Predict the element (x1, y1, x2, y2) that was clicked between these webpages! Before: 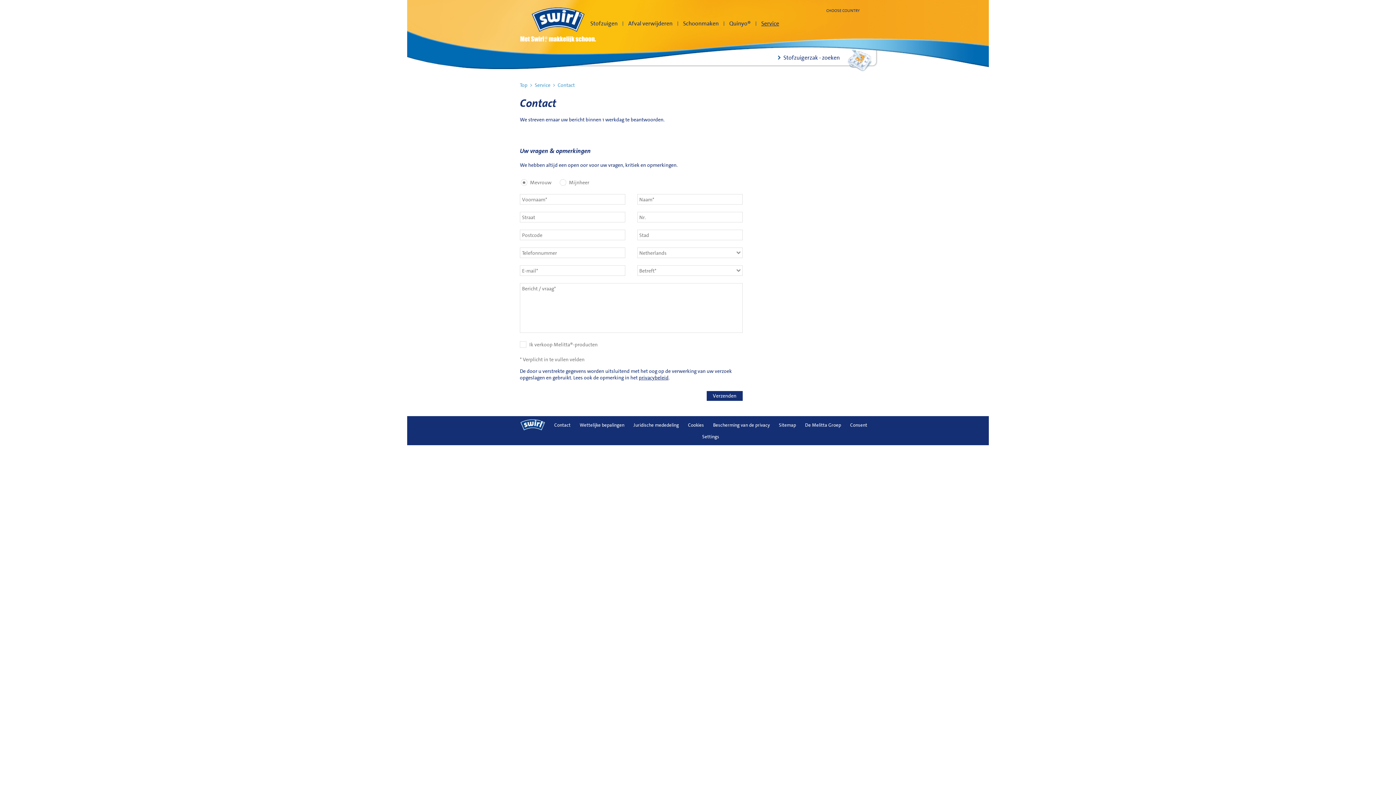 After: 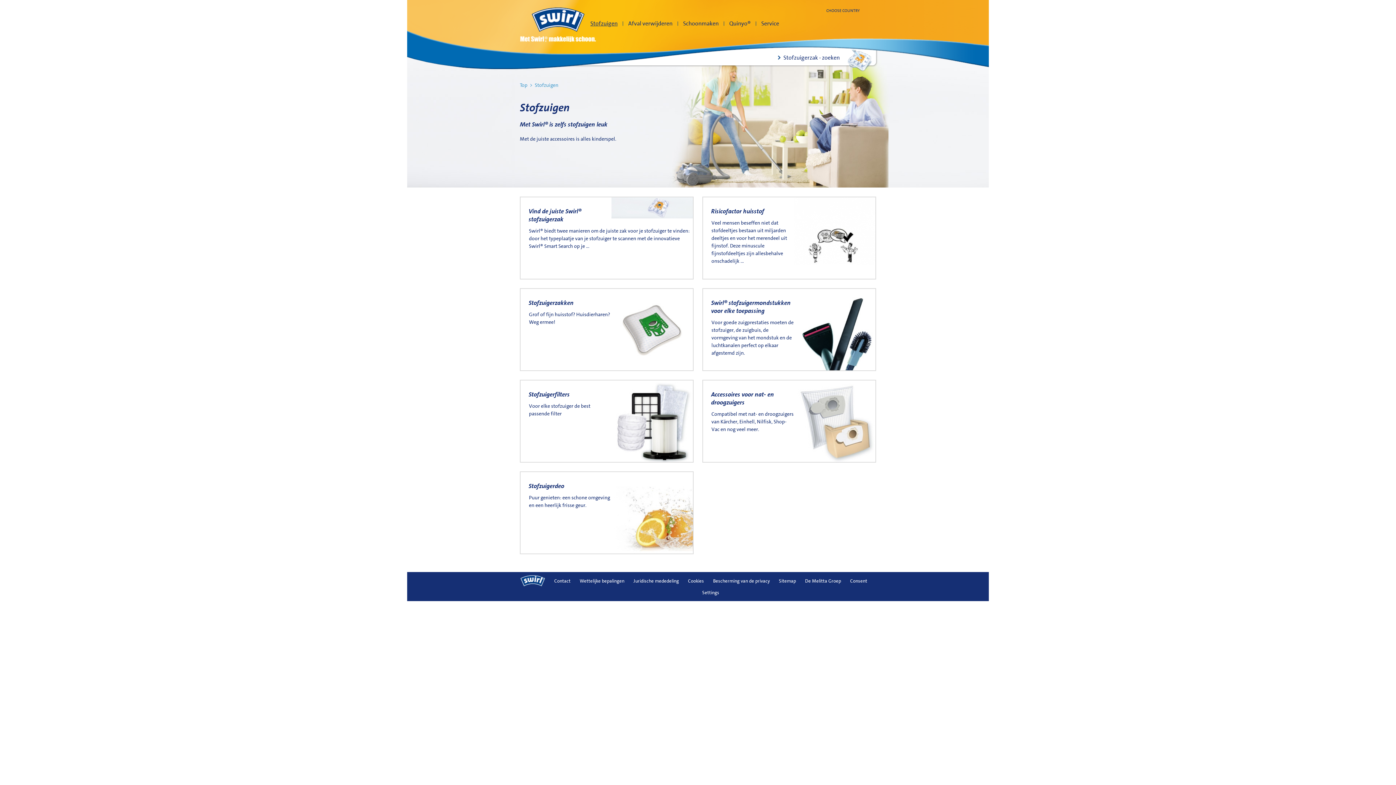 Action: bbox: (585, 18, 623, 29) label: Stofzuigen